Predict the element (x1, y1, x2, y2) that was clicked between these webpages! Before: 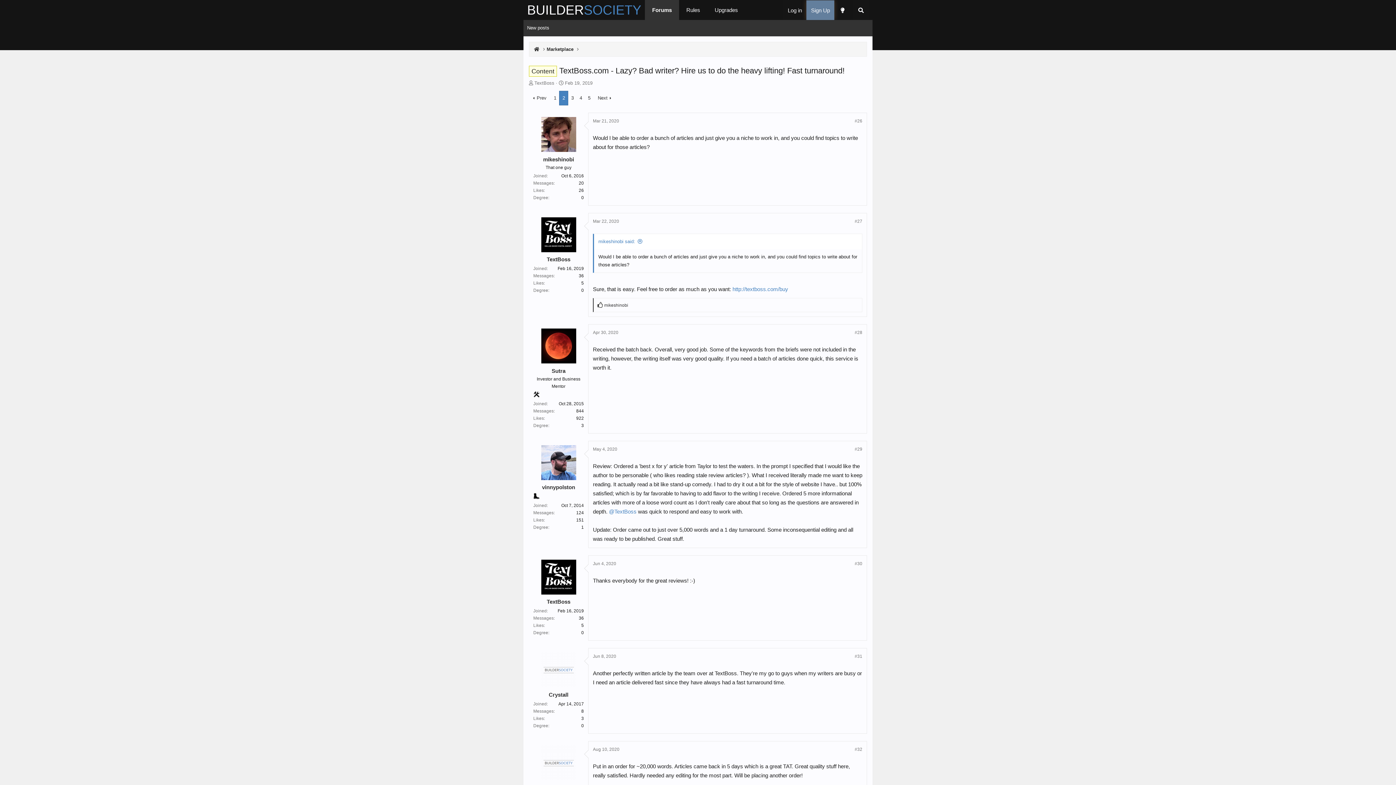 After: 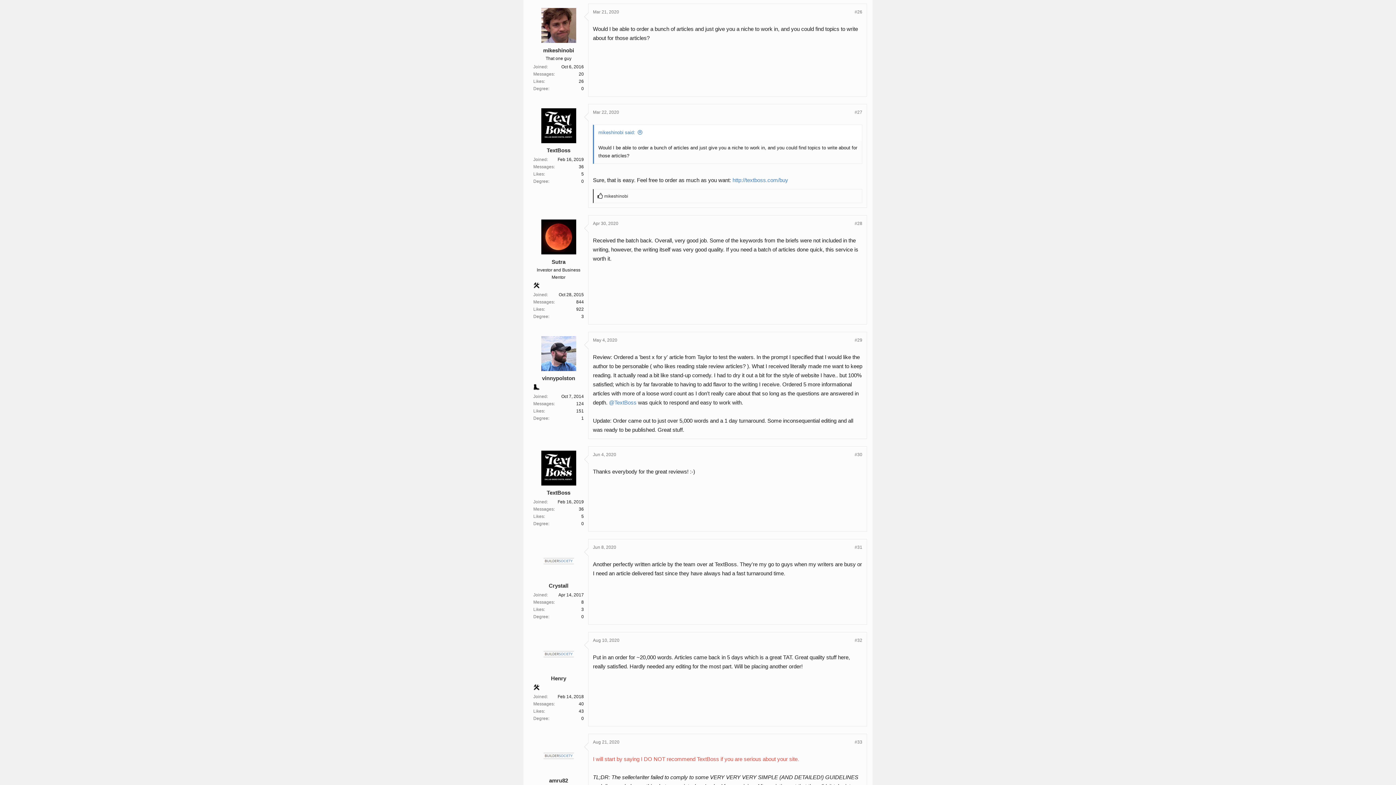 Action: label: mikeshinobi said: bbox: (598, 238, 643, 244)